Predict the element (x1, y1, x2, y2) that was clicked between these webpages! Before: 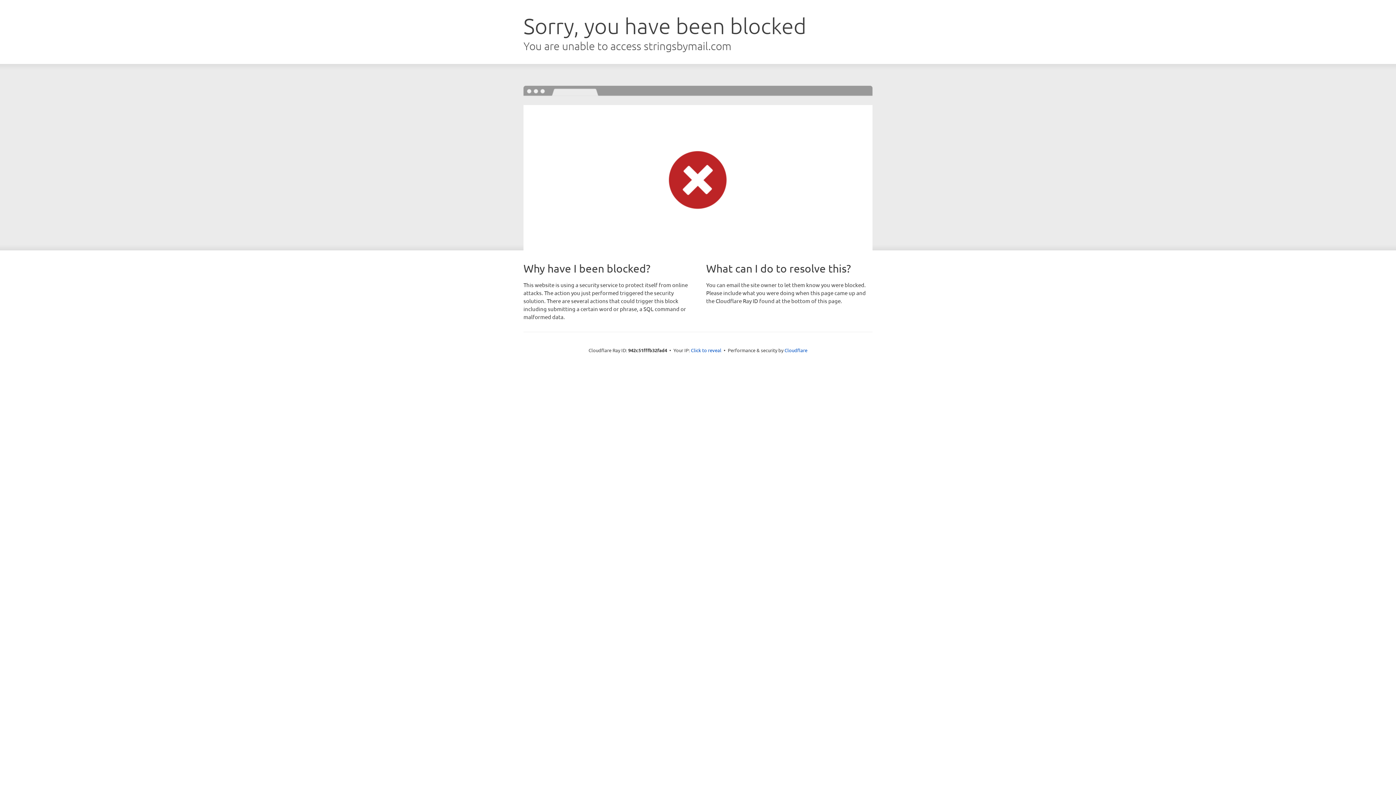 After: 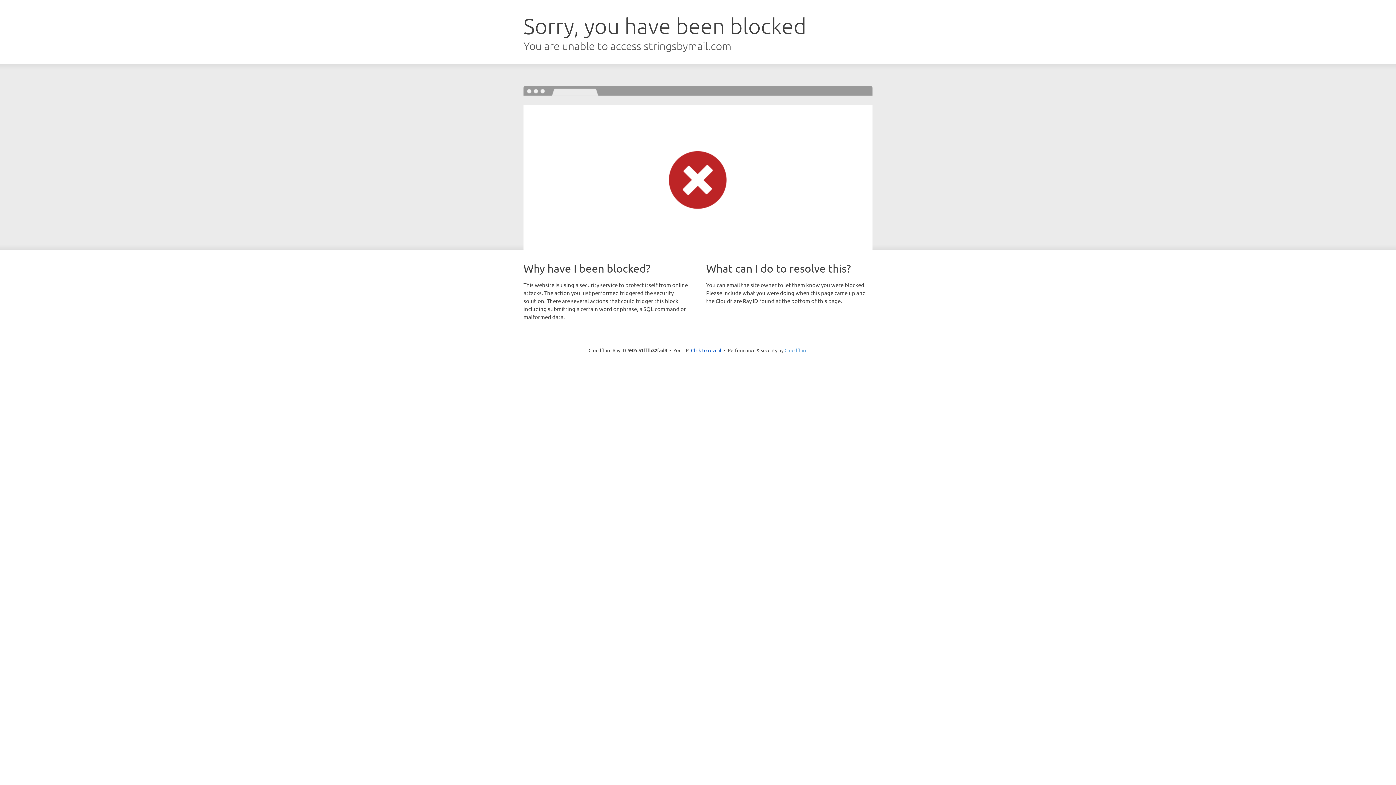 Action: bbox: (784, 347, 807, 353) label: Cloudflare